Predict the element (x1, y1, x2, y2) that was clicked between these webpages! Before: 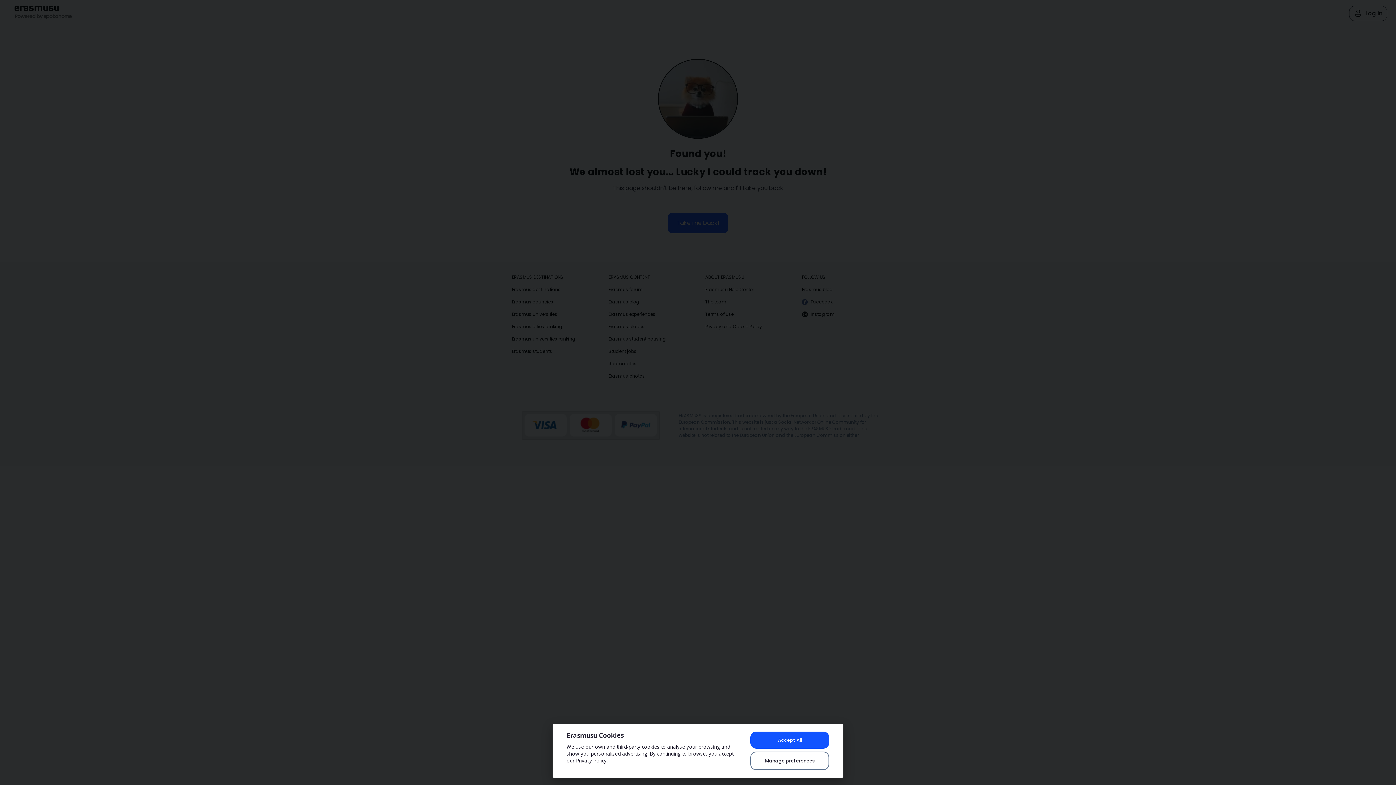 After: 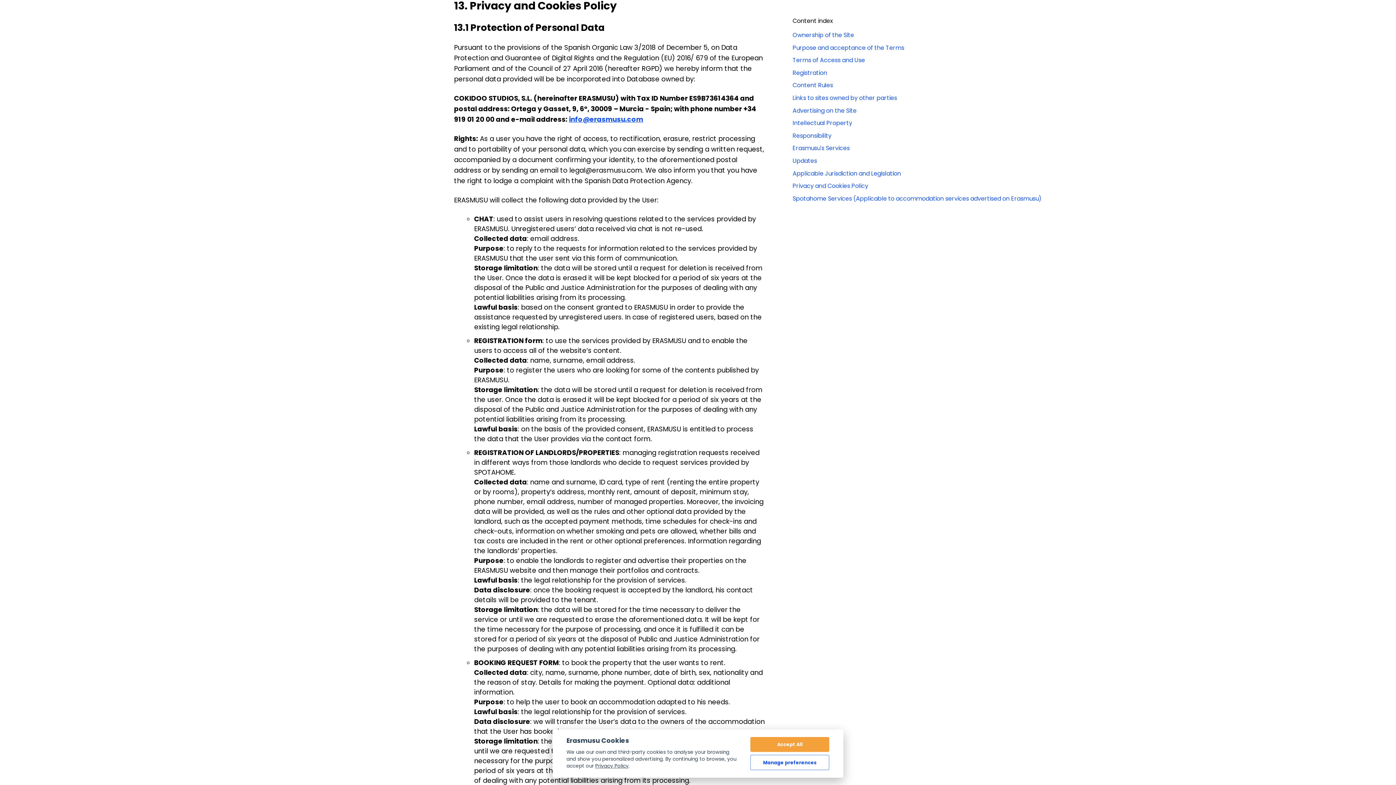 Action: bbox: (576, 757, 606, 764) label: Privacy Policy